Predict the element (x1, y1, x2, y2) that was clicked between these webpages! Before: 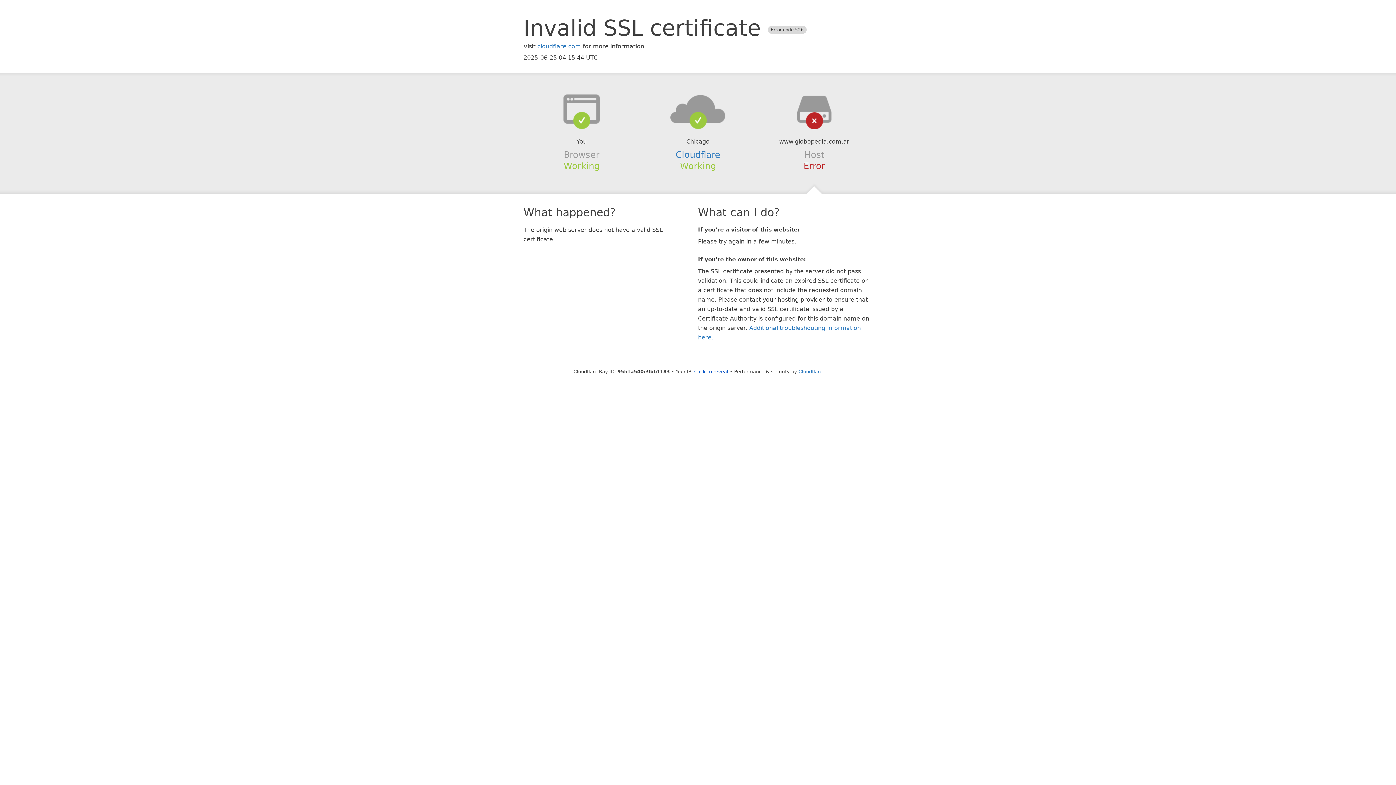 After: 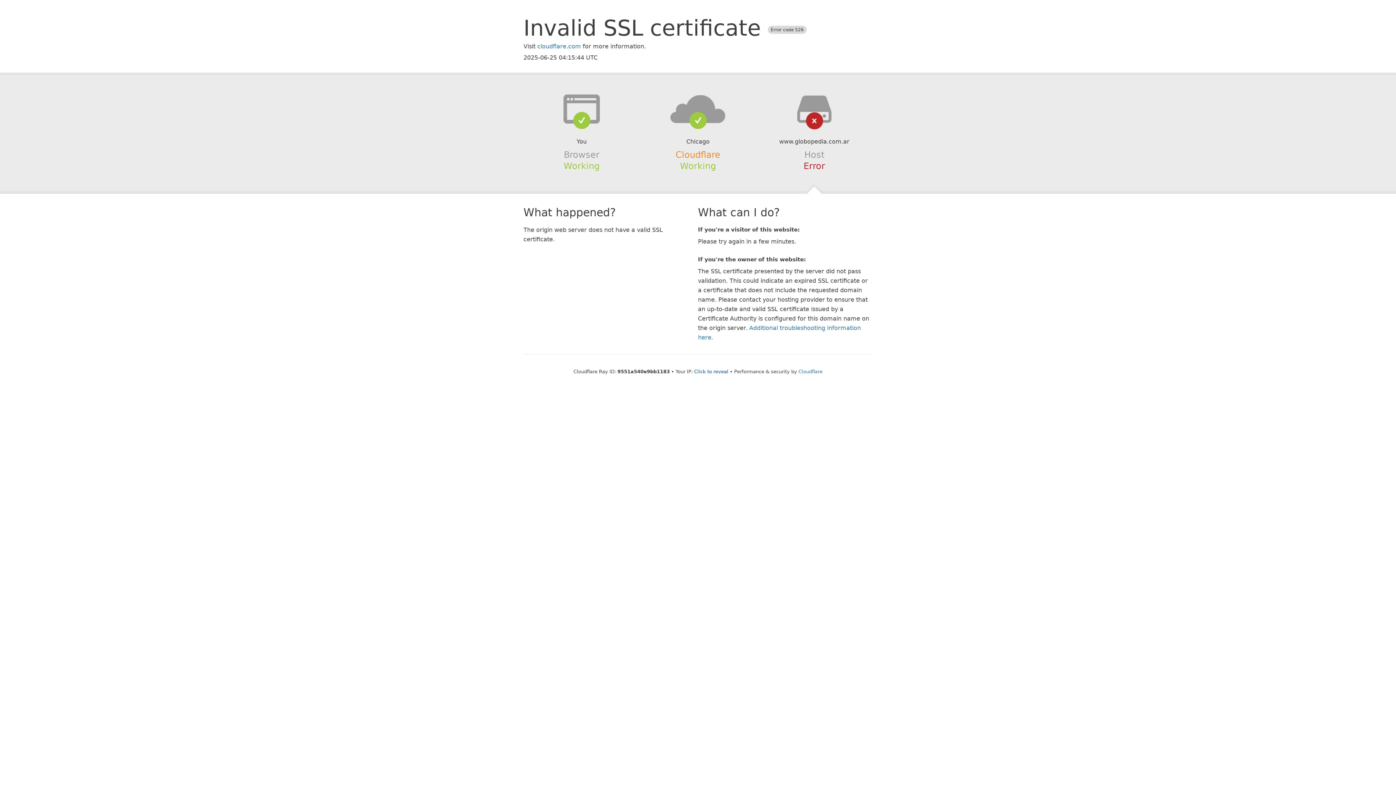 Action: label: Cloudflare bbox: (675, 149, 720, 159)